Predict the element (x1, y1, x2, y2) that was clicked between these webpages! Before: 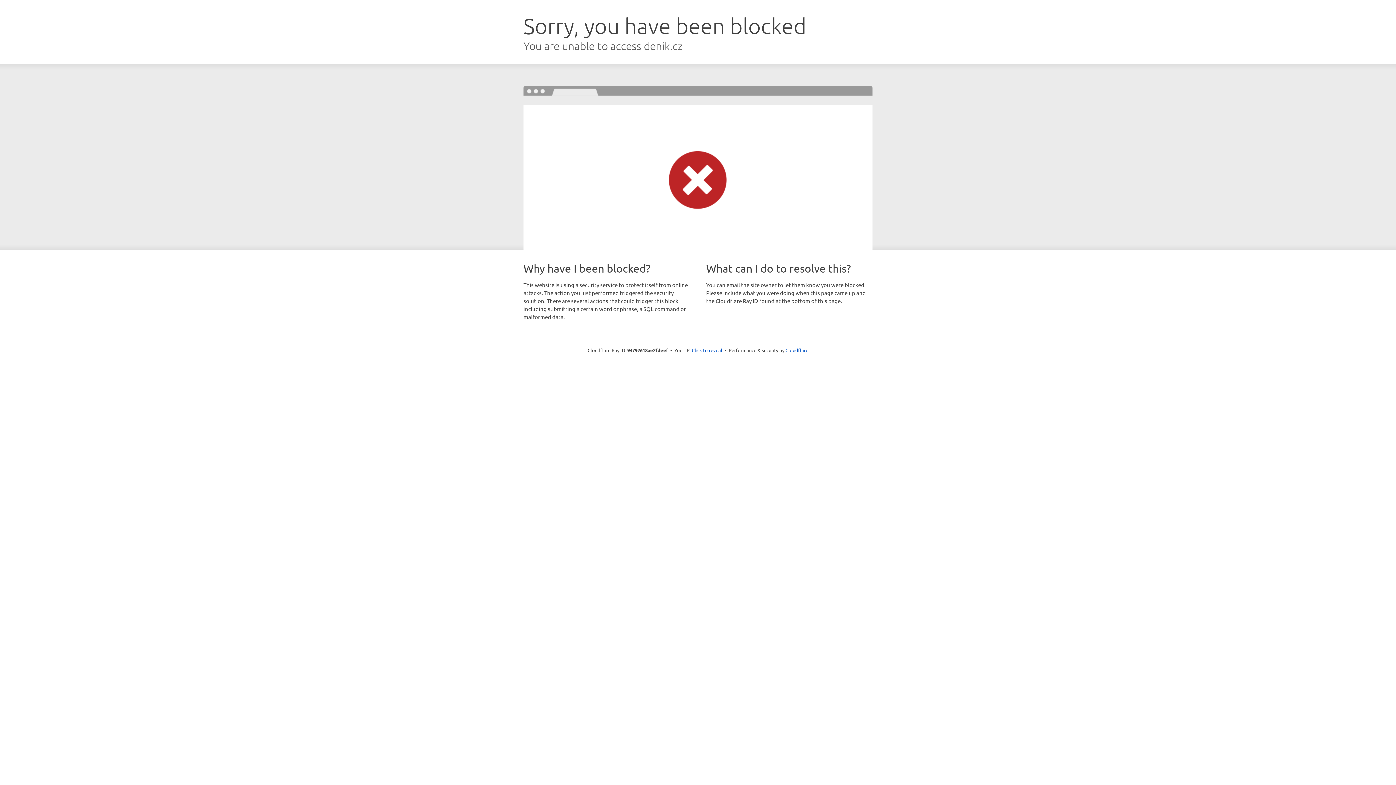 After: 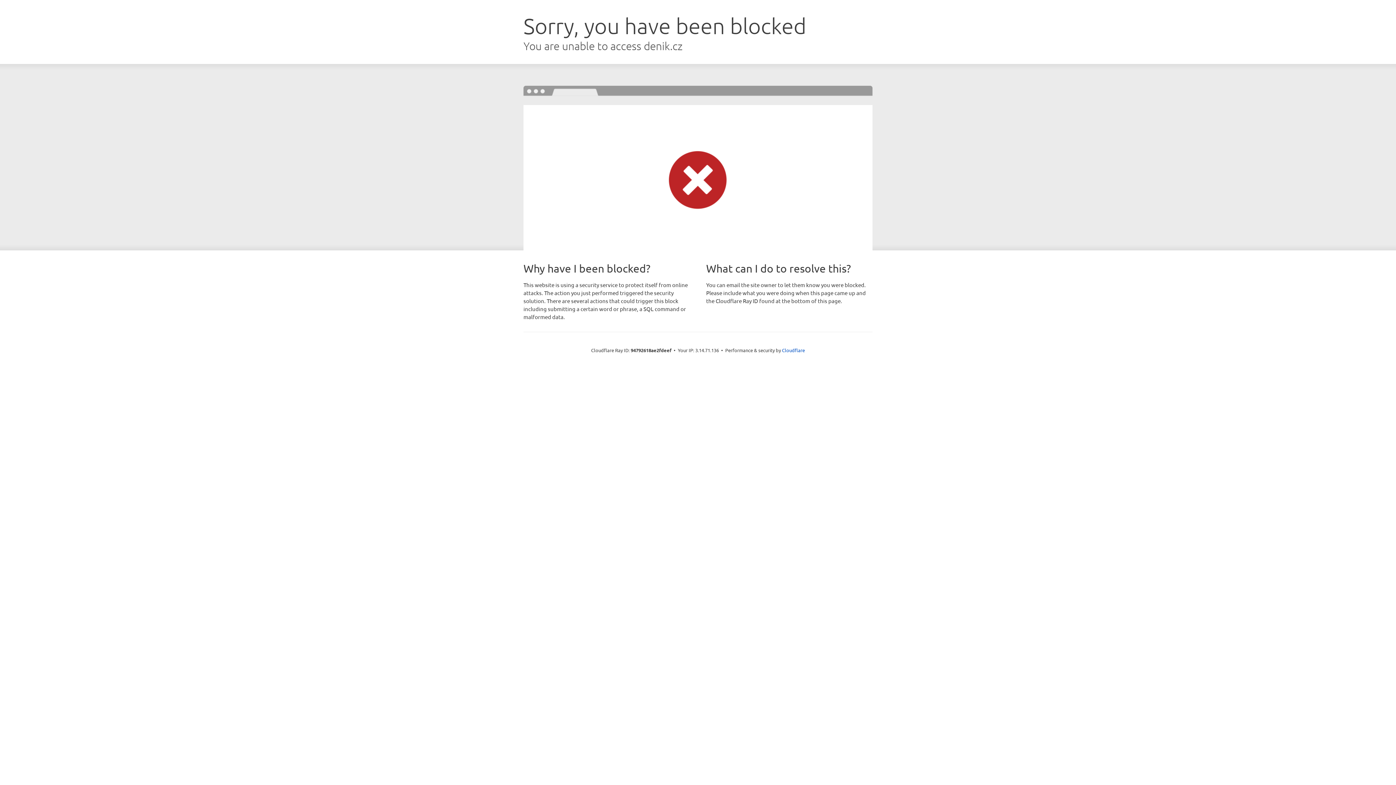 Action: label: Click to reveal bbox: (692, 346, 722, 353)